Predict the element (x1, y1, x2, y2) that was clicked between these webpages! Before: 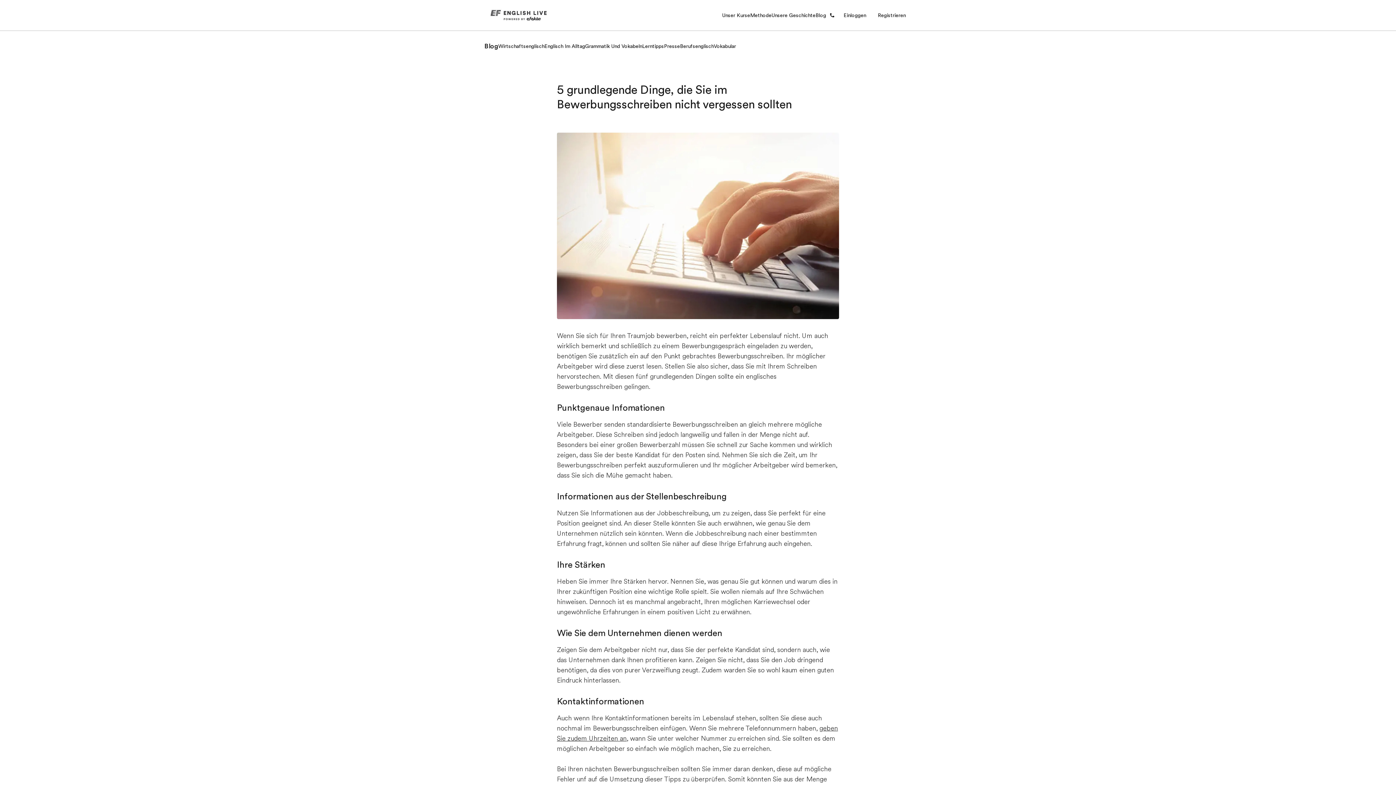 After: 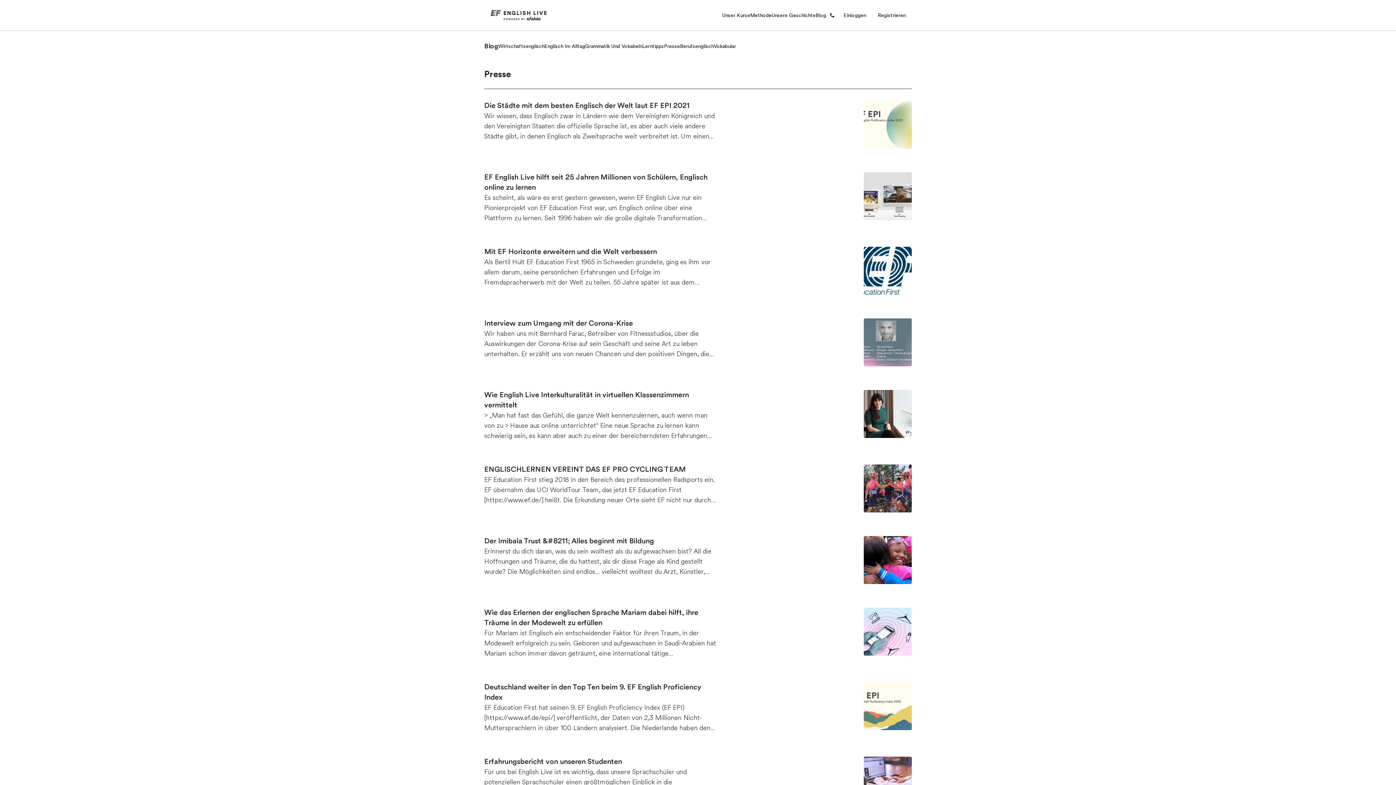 Action: label: Presse bbox: (664, 42, 680, 50)